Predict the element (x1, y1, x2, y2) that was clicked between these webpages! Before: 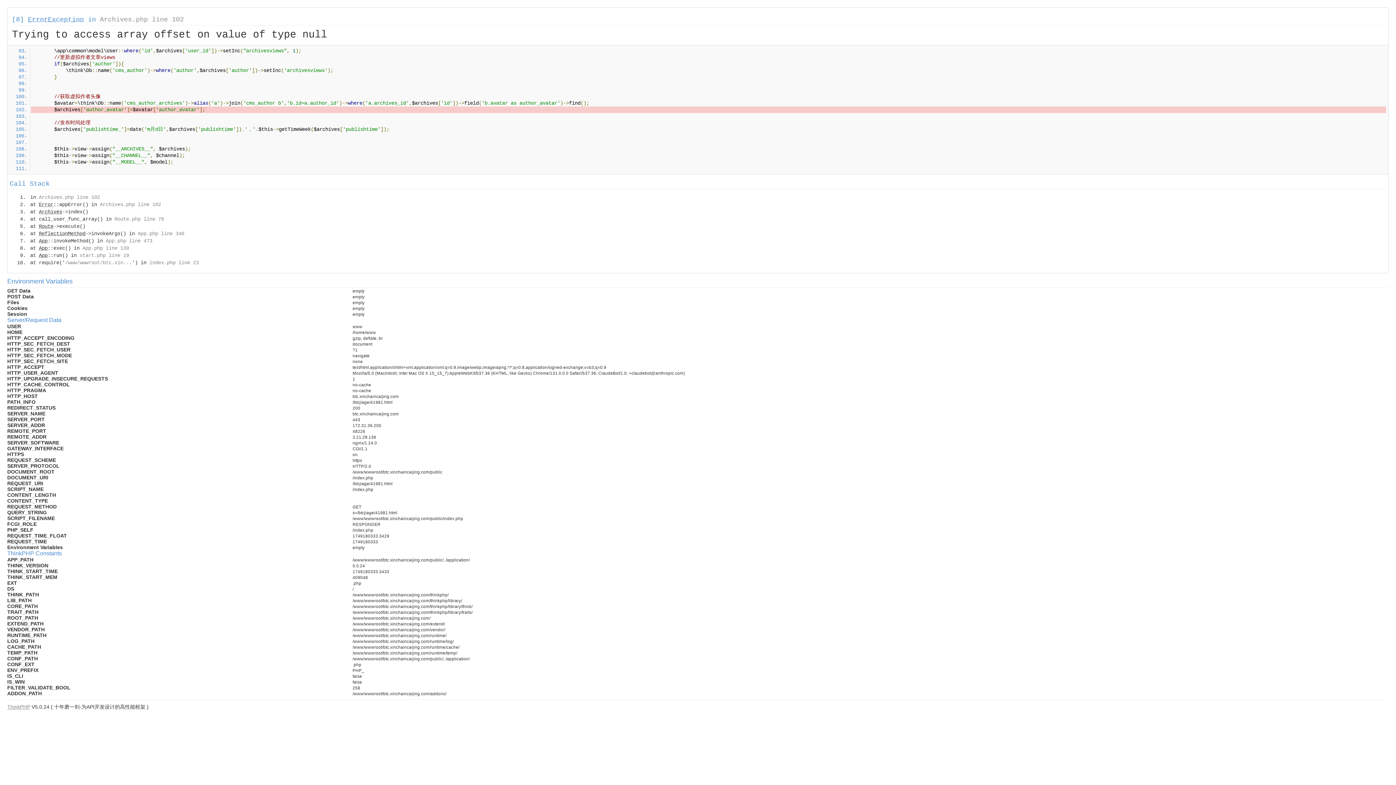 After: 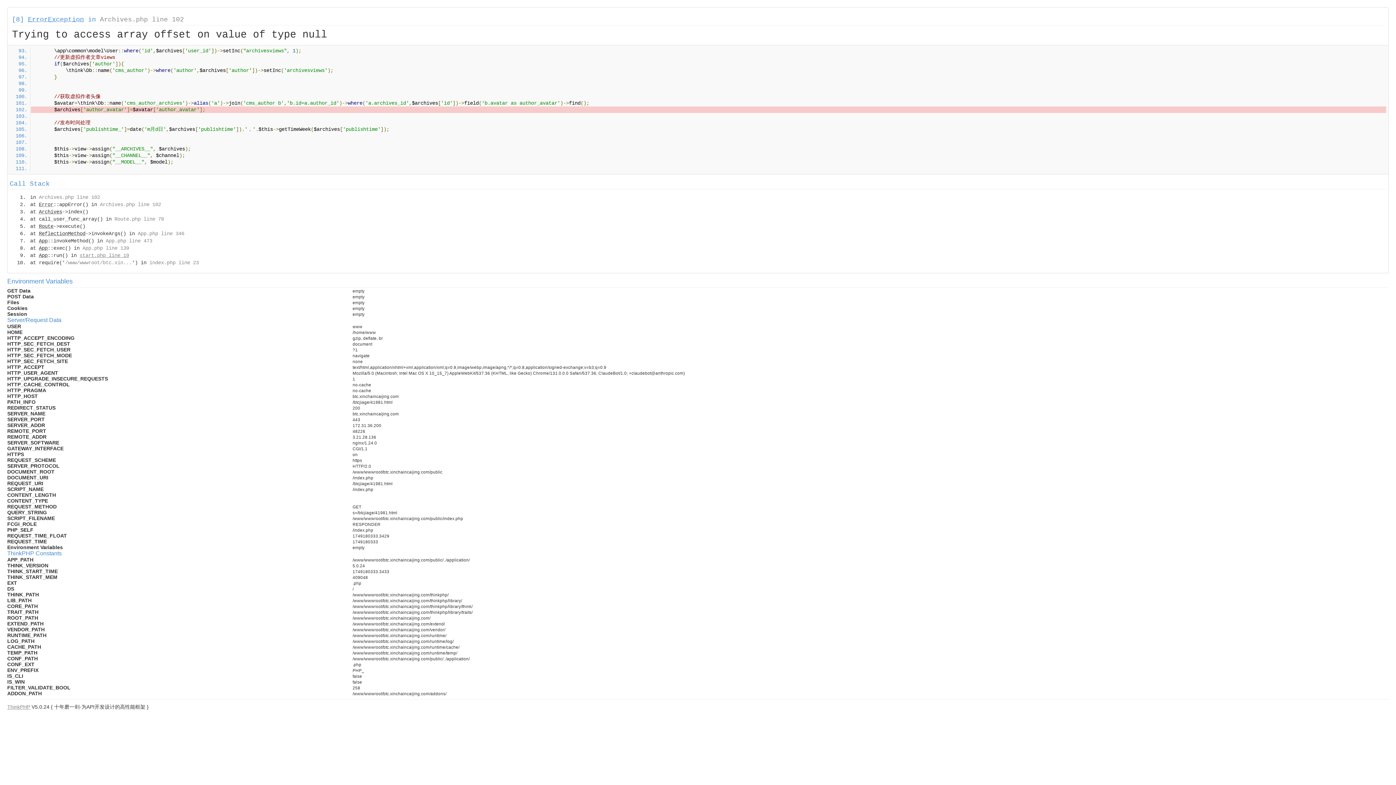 Action: label: start.php line 19 bbox: (79, 252, 129, 258)